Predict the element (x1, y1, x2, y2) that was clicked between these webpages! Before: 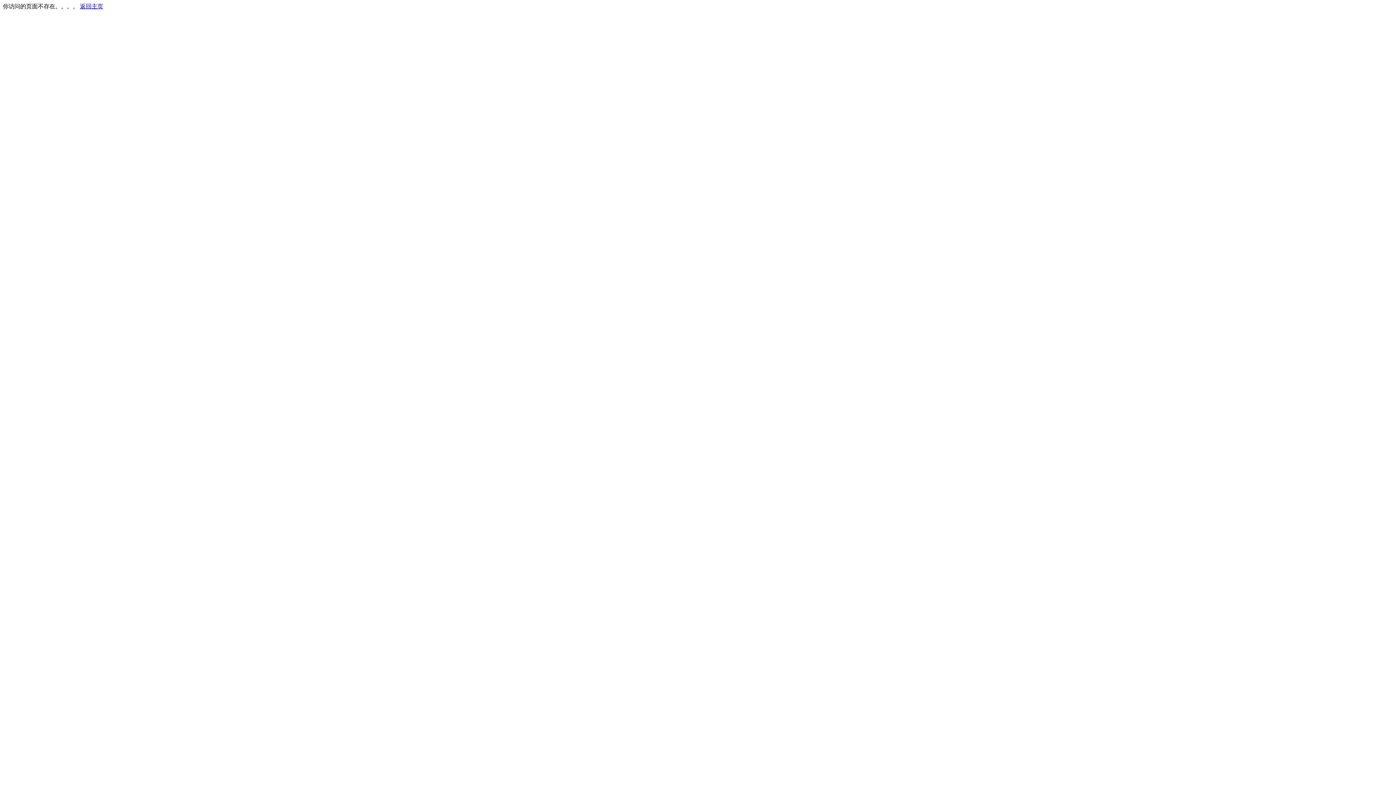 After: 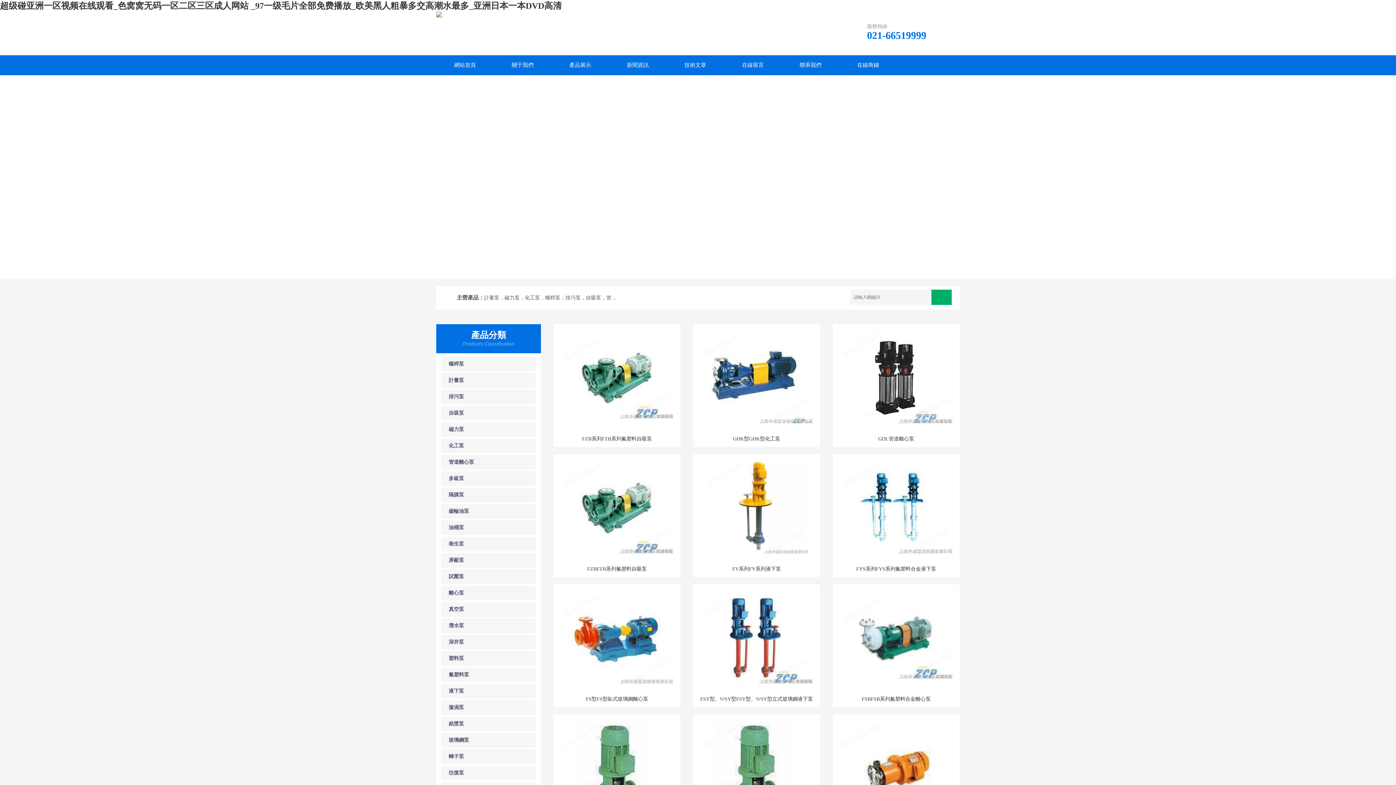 Action: bbox: (80, 3, 103, 9) label: 返回主页